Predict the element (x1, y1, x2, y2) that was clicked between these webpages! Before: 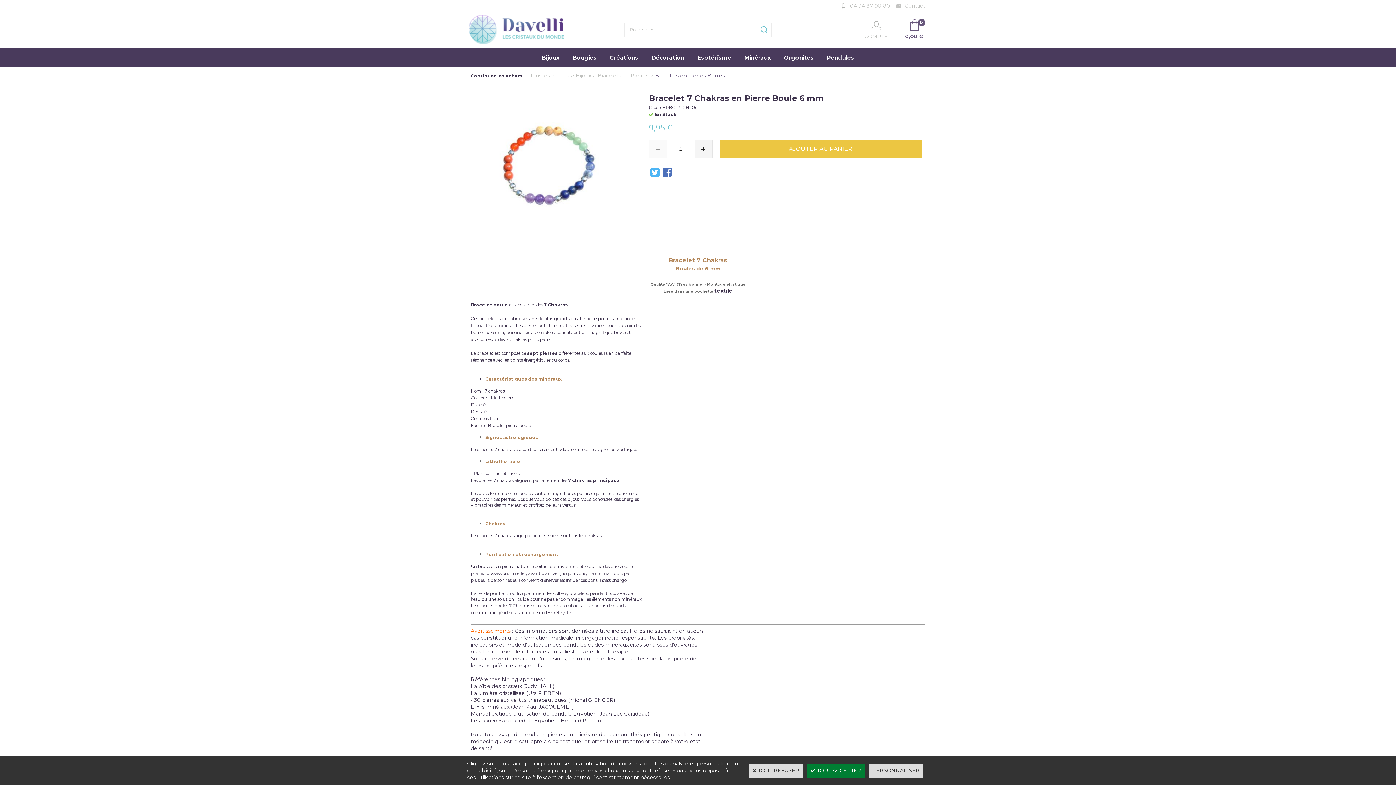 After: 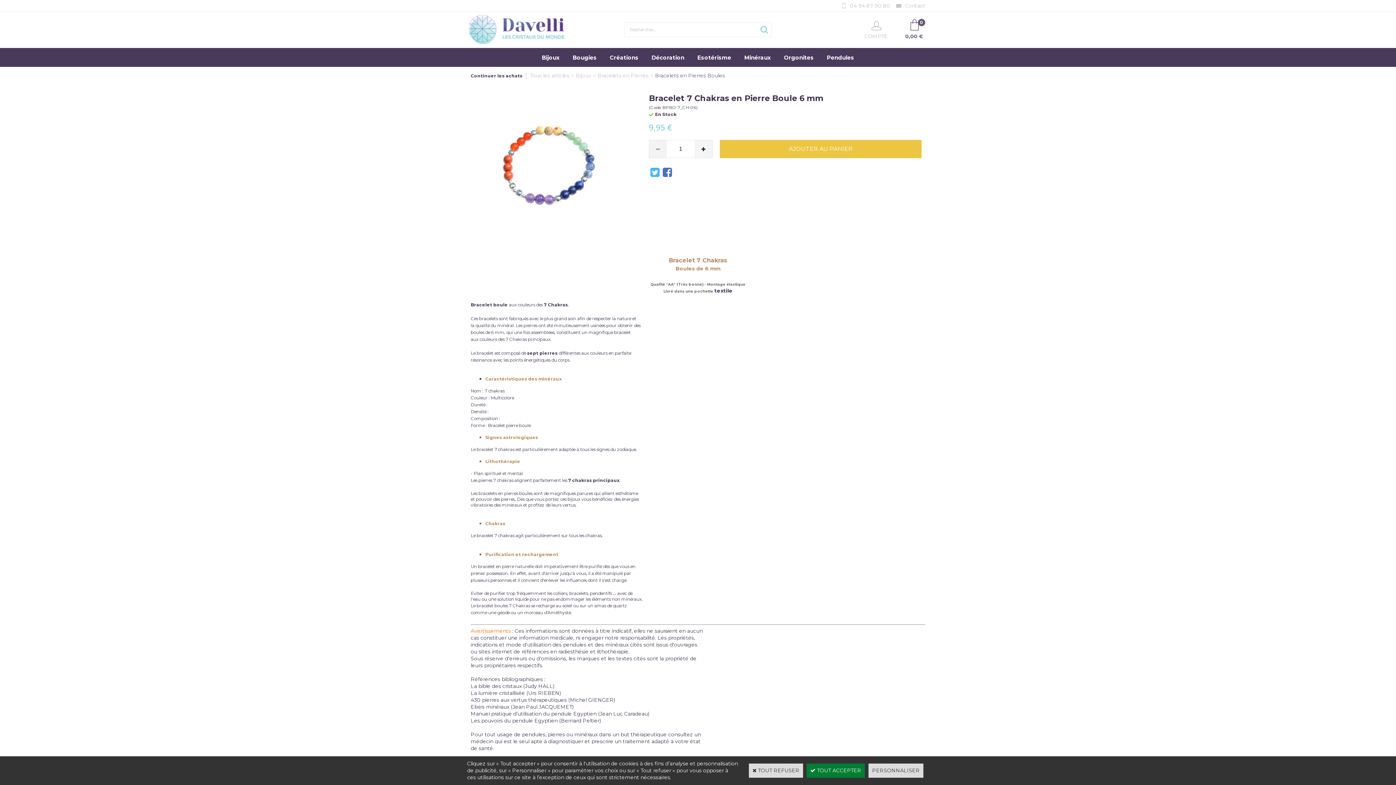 Action: bbox: (649, 140, 666, 157)